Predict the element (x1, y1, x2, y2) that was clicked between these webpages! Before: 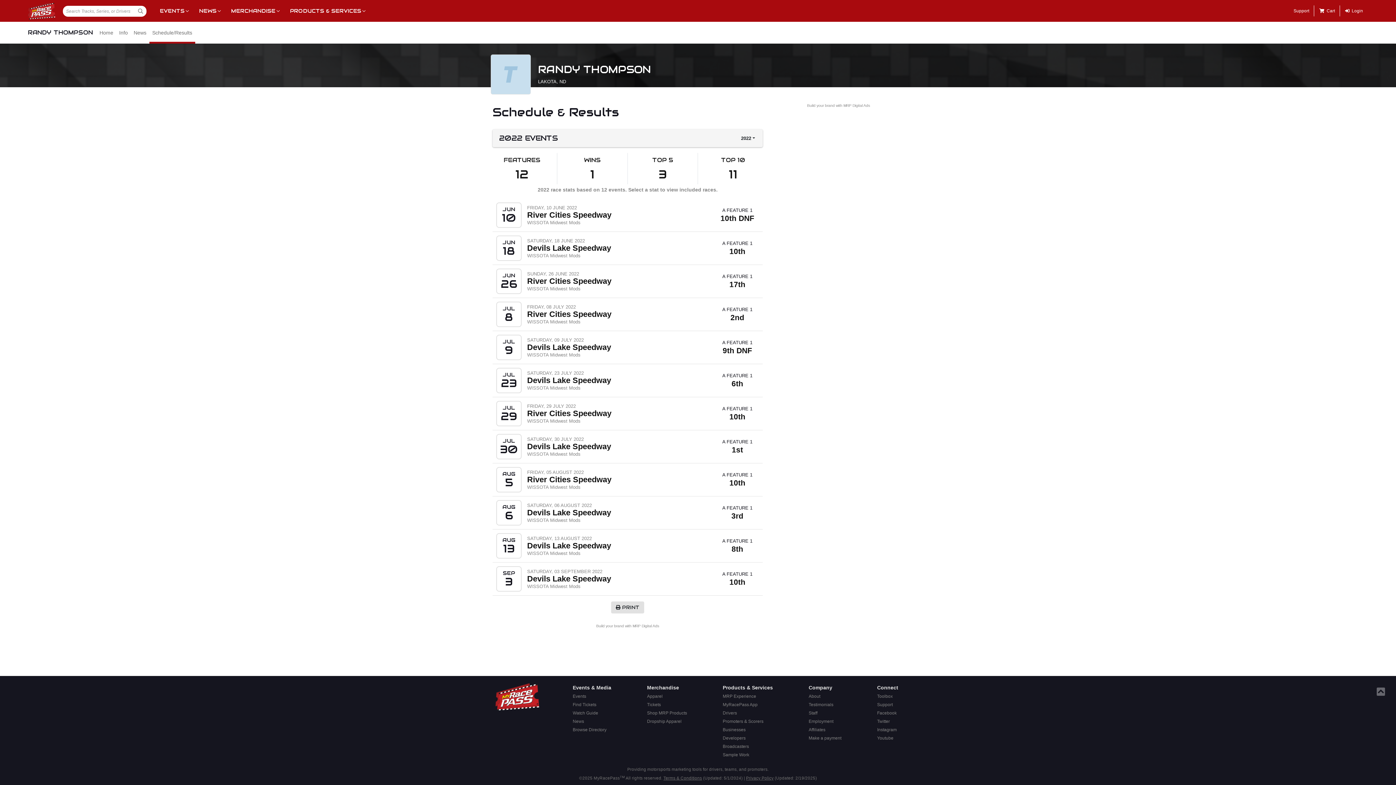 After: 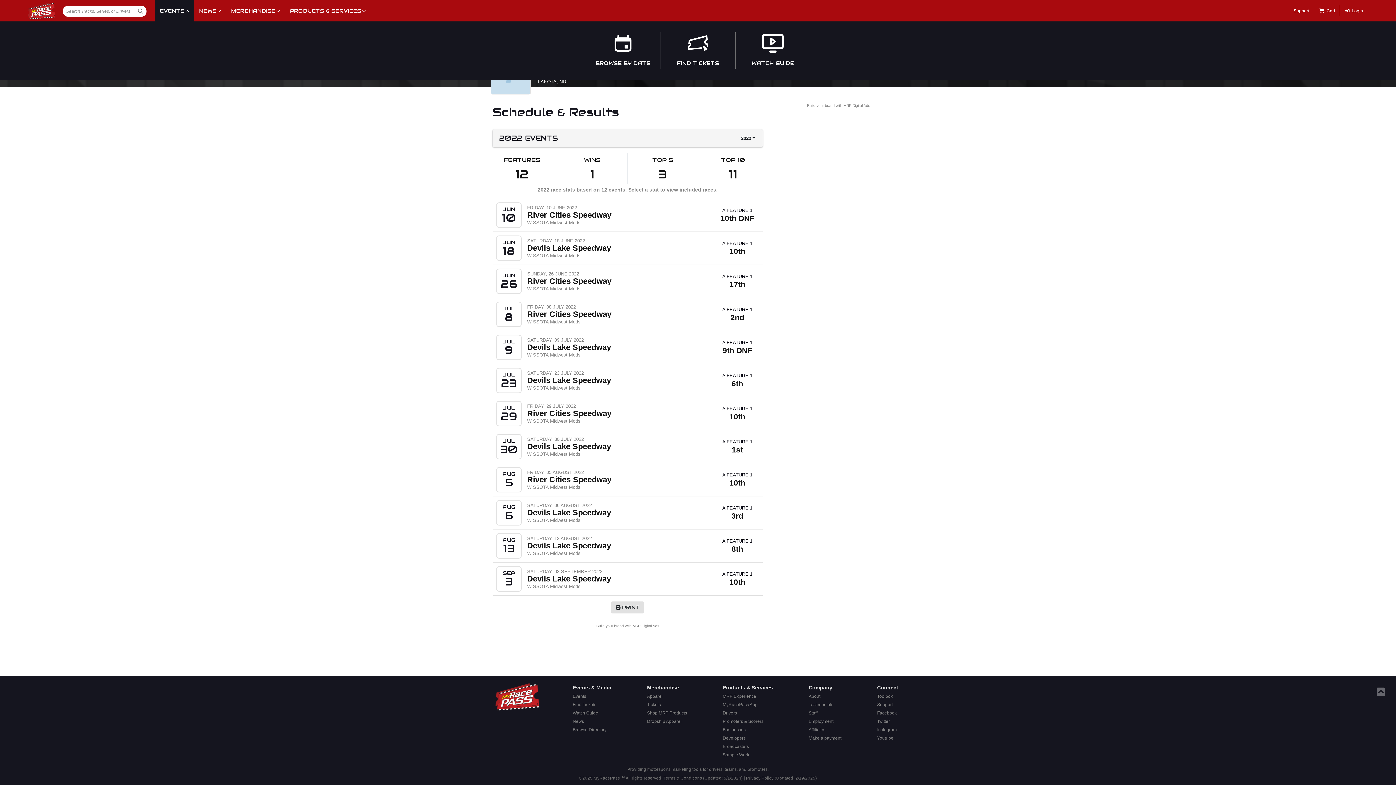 Action: label: EVENTS bbox: (154, 0, 194, 21)